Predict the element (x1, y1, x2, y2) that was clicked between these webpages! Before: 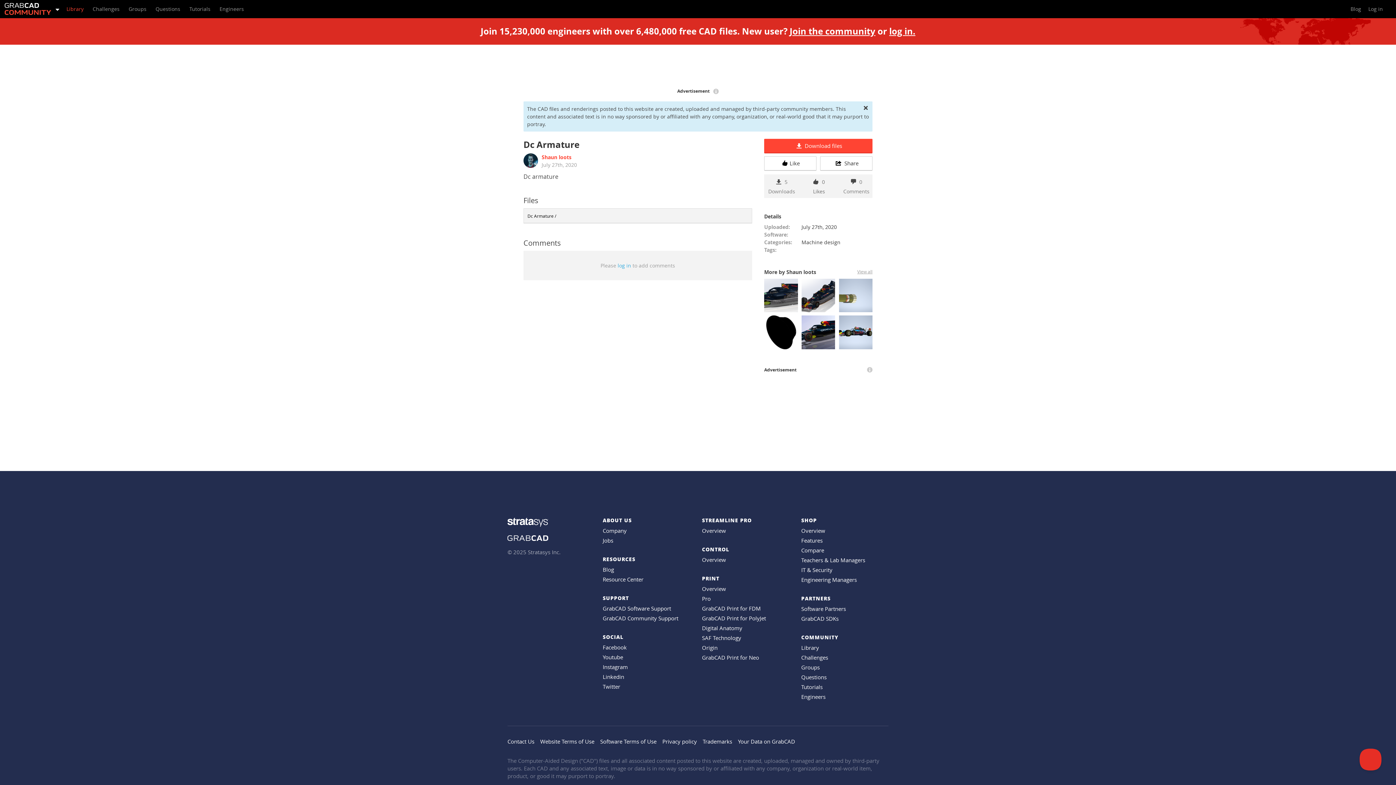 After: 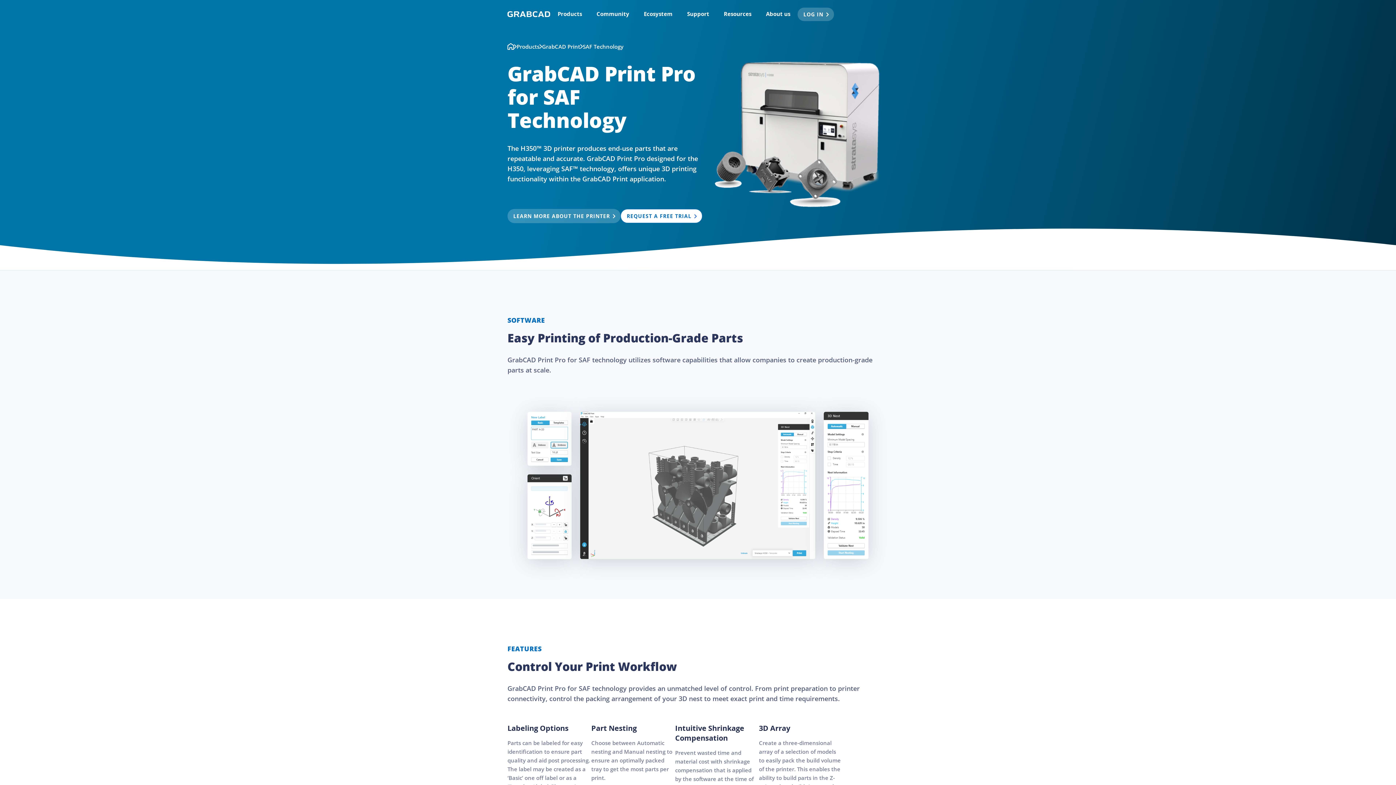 Action: bbox: (702, 634, 741, 641) label: SAF Technology